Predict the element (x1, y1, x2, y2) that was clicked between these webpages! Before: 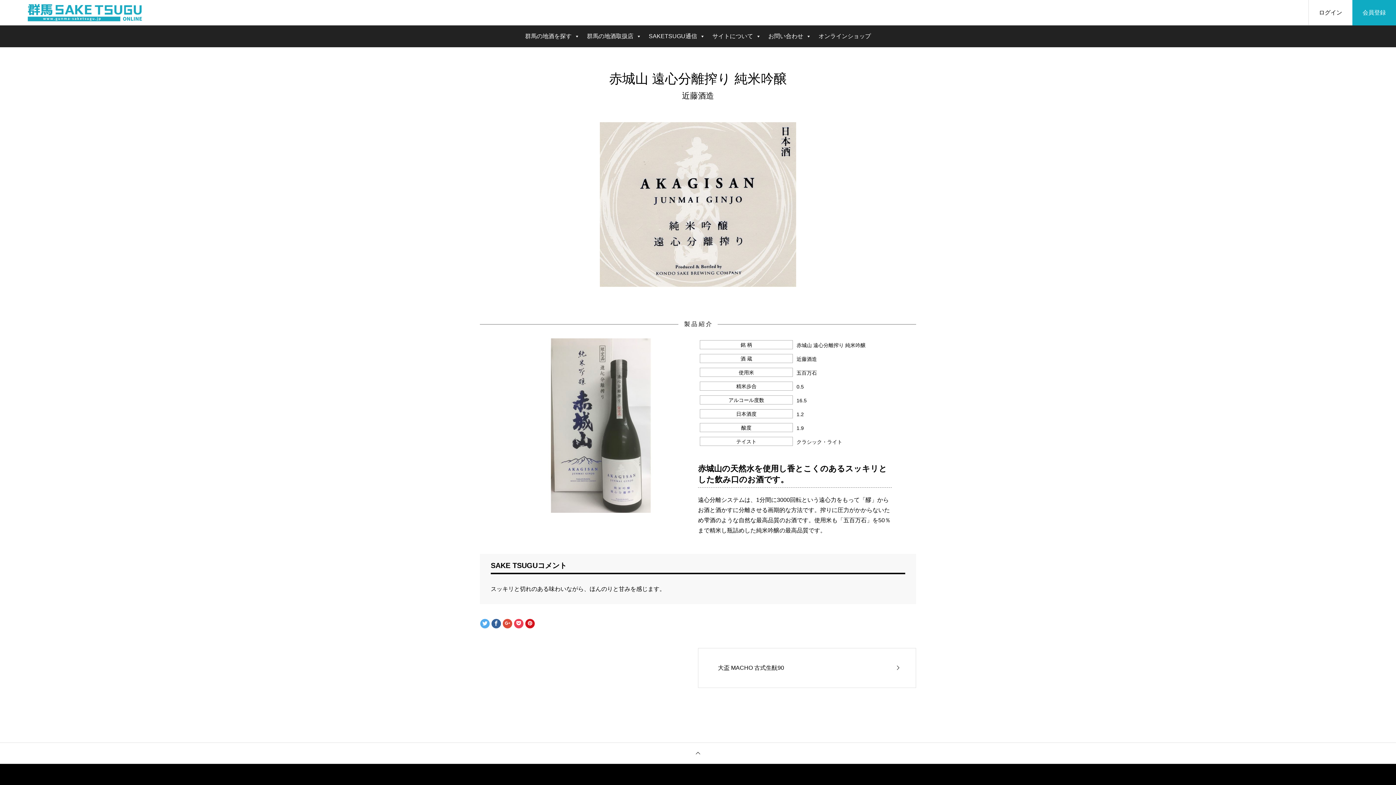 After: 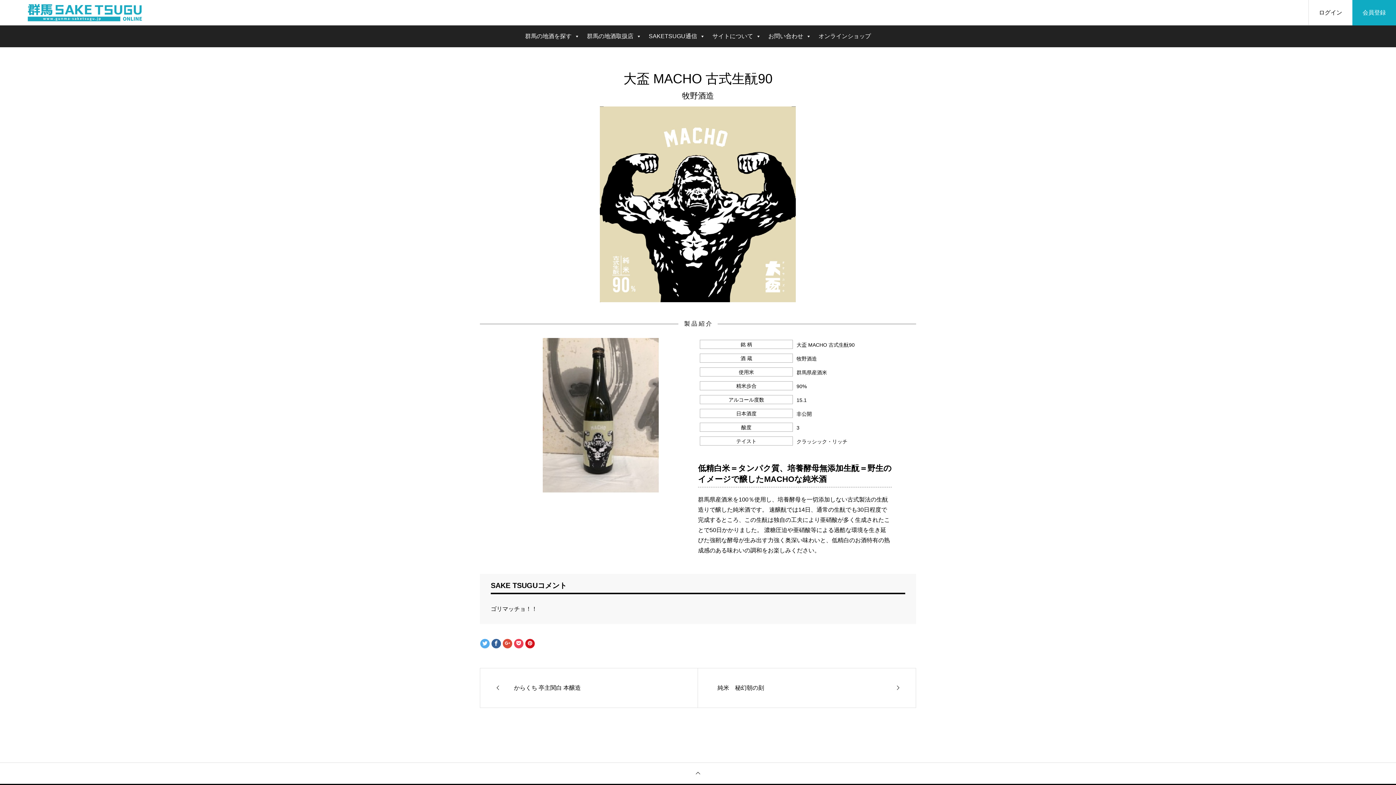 Action: bbox: (698, 648, 916, 688) label: 大盃 MACHO 古式生酛90